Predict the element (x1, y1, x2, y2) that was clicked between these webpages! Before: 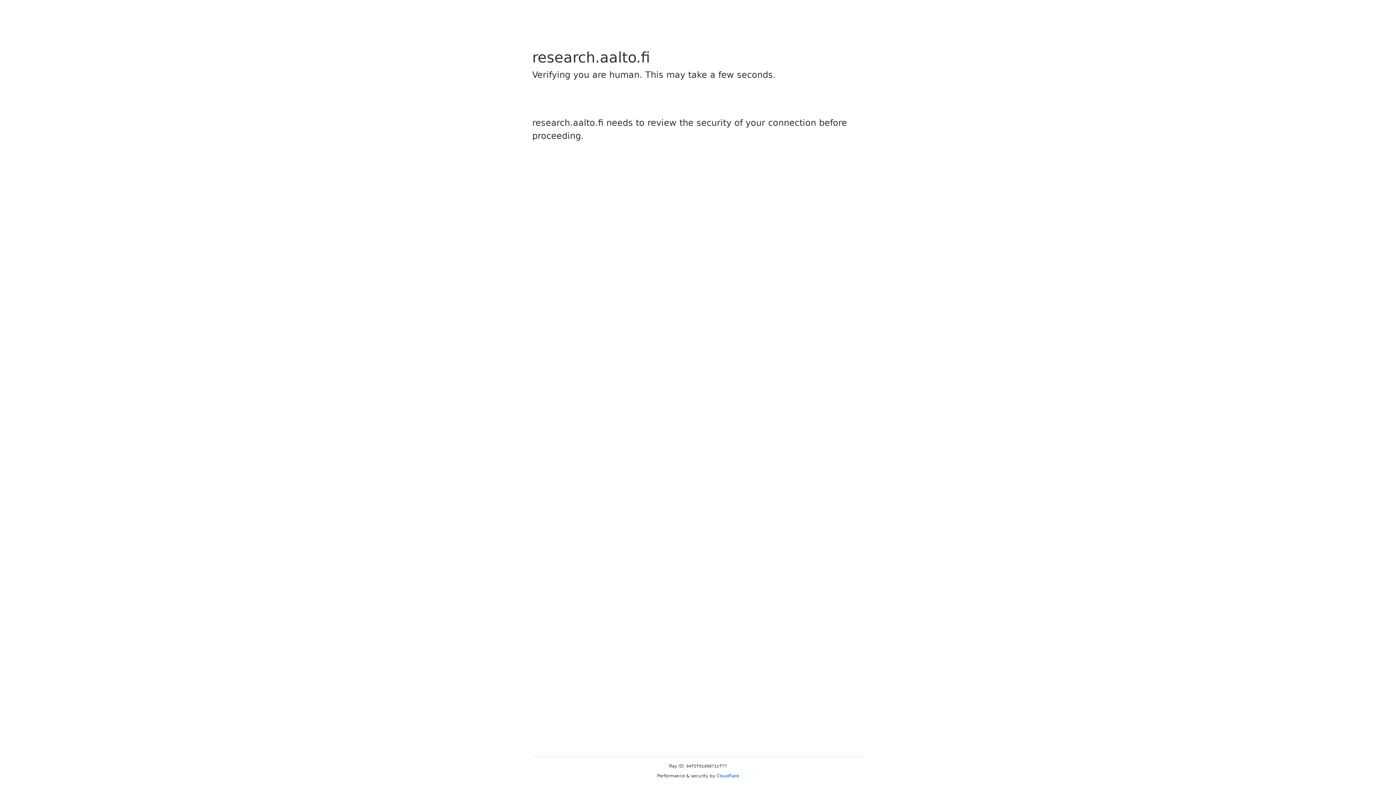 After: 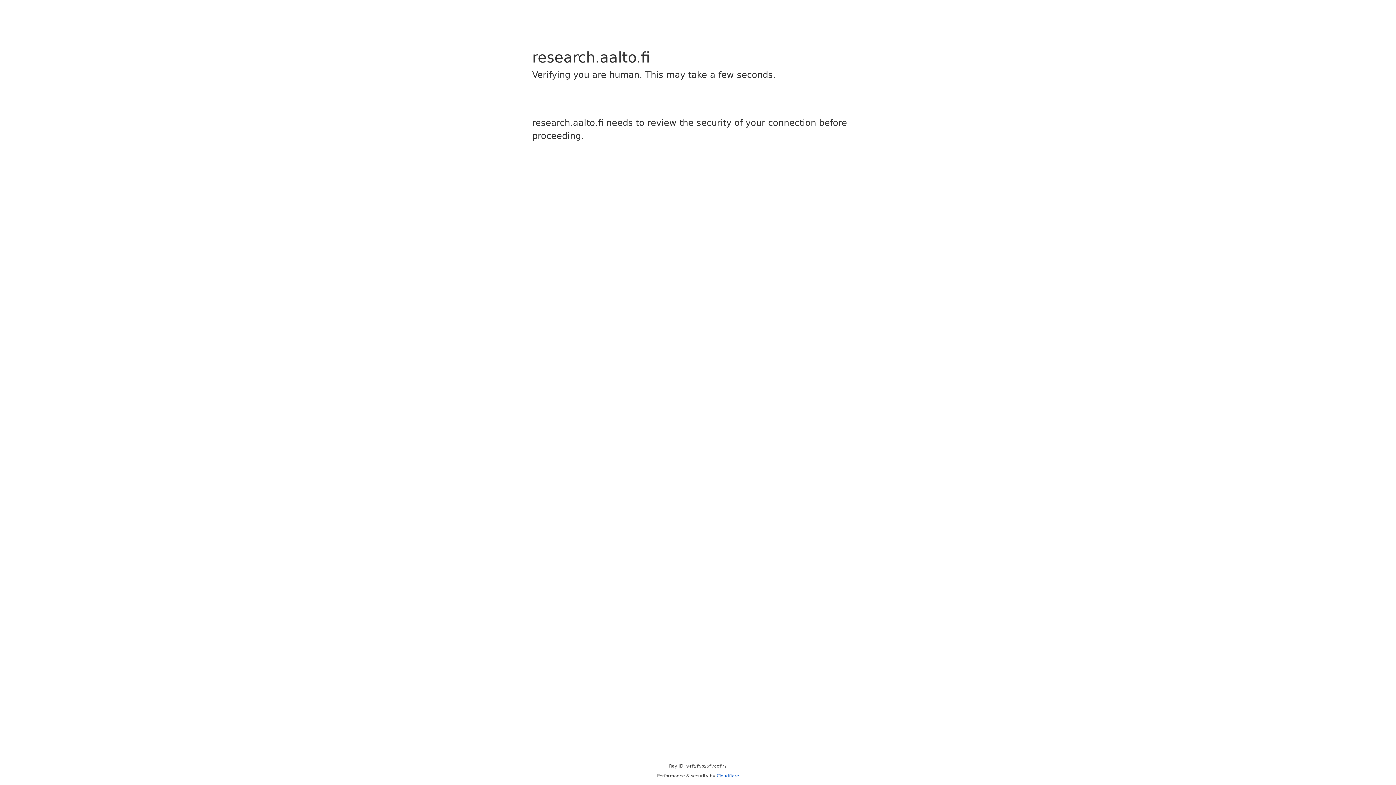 Action: bbox: (716, 773, 739, 778) label: Cloudflare